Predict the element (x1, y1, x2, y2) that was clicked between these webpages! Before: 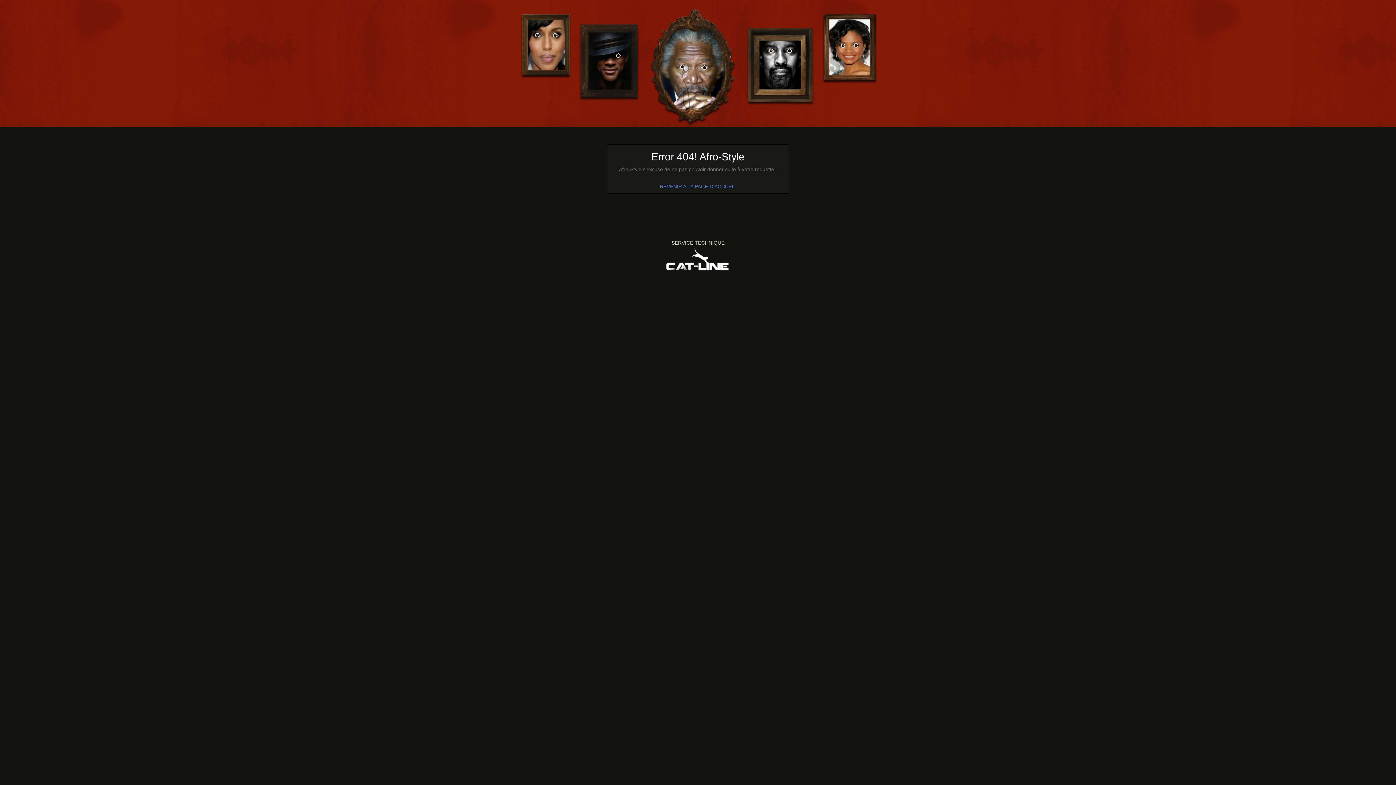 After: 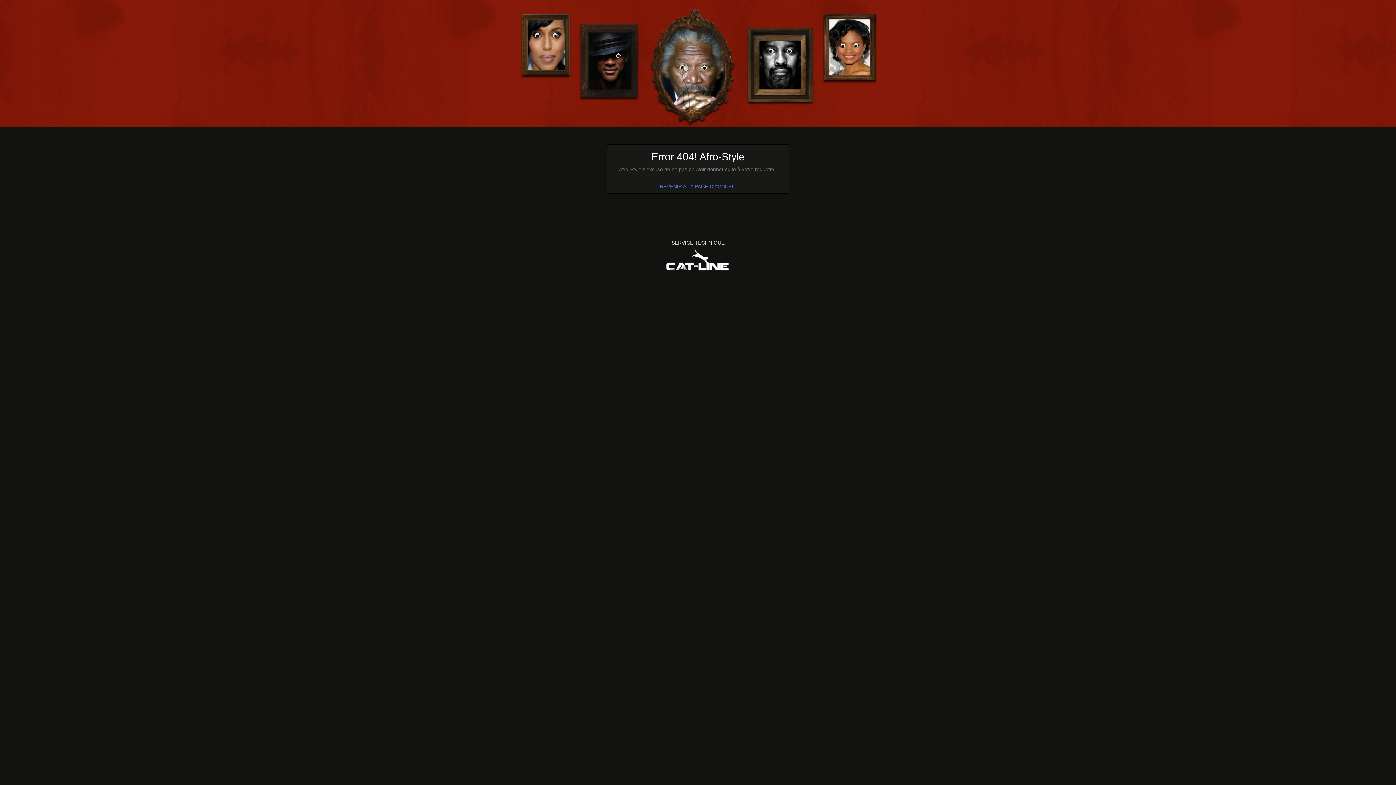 Action: bbox: (663, 267, 733, 273)